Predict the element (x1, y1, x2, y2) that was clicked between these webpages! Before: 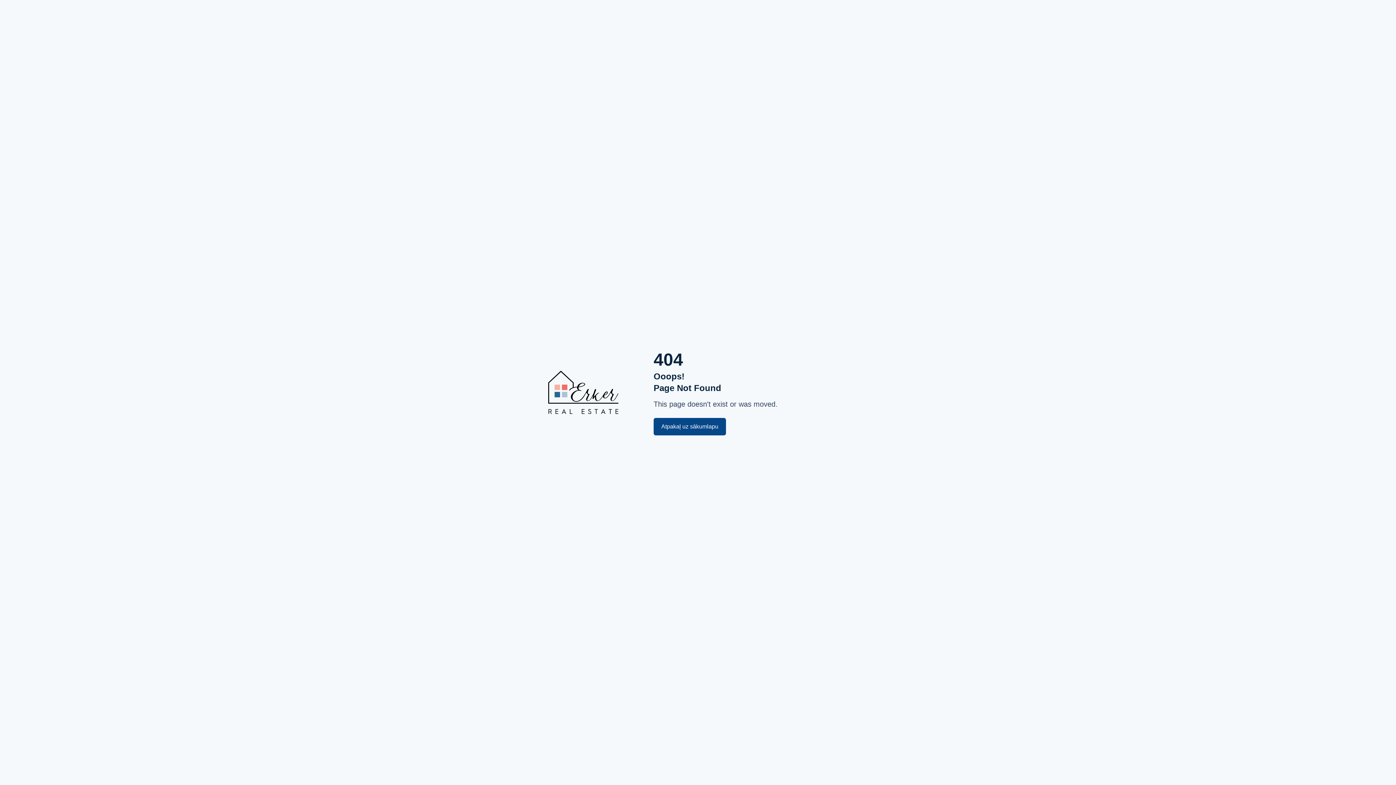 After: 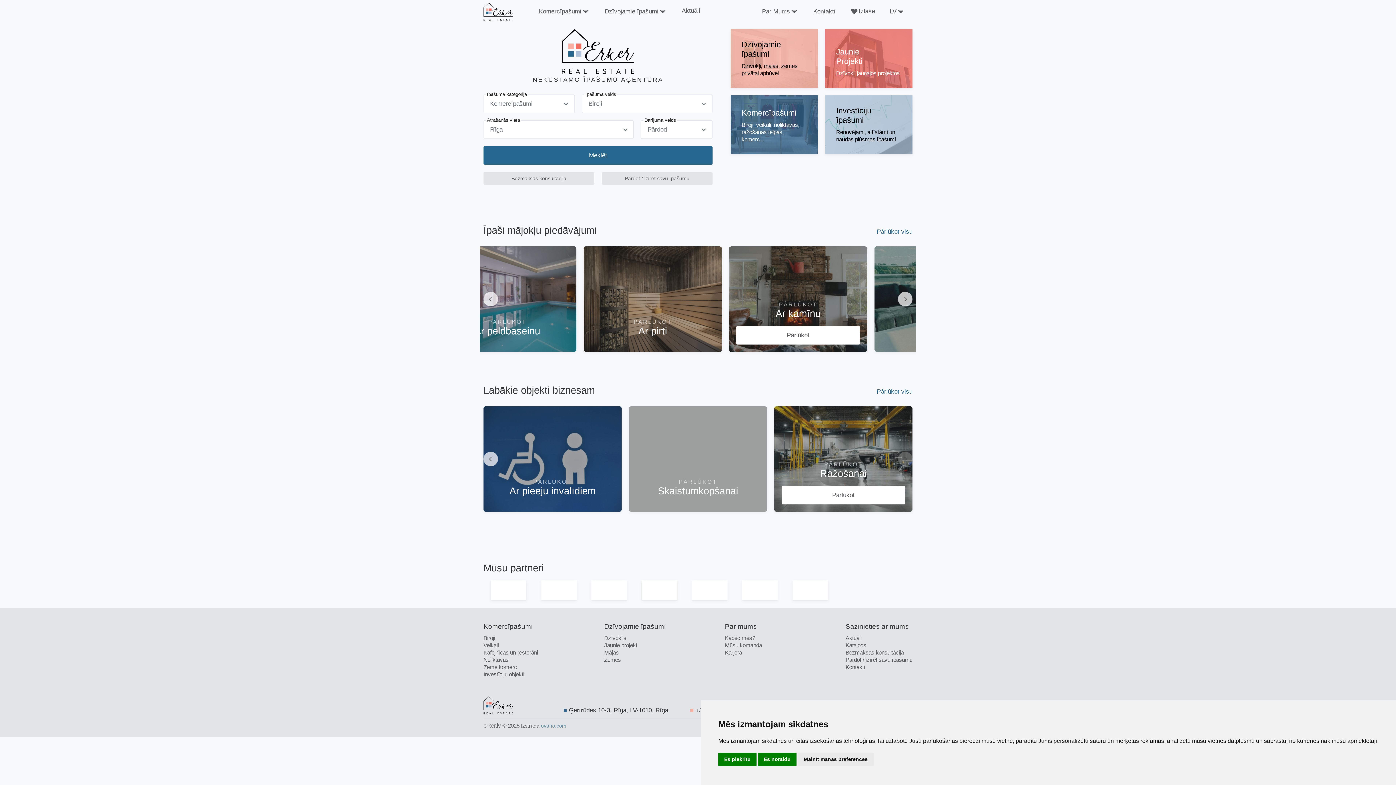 Action: bbox: (519, 389, 648, 395)